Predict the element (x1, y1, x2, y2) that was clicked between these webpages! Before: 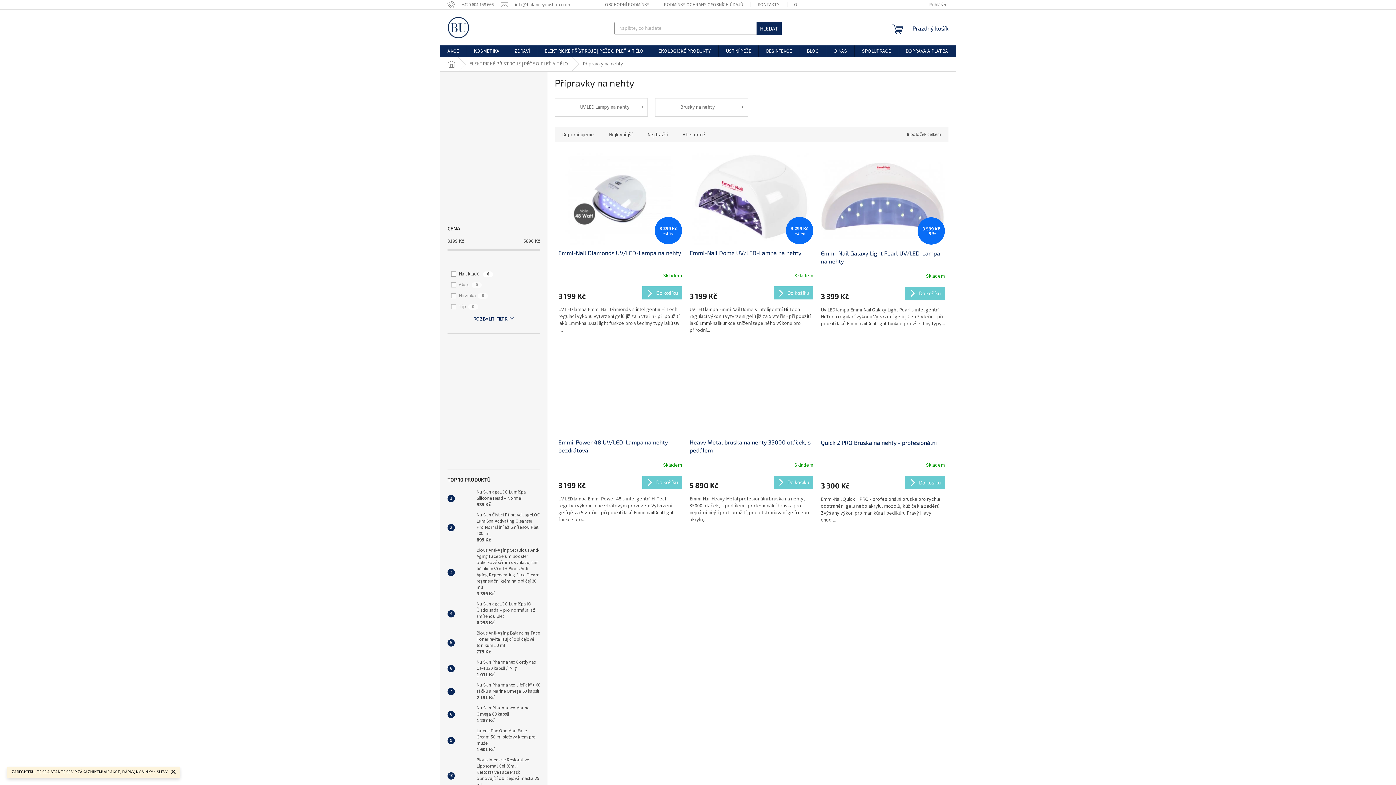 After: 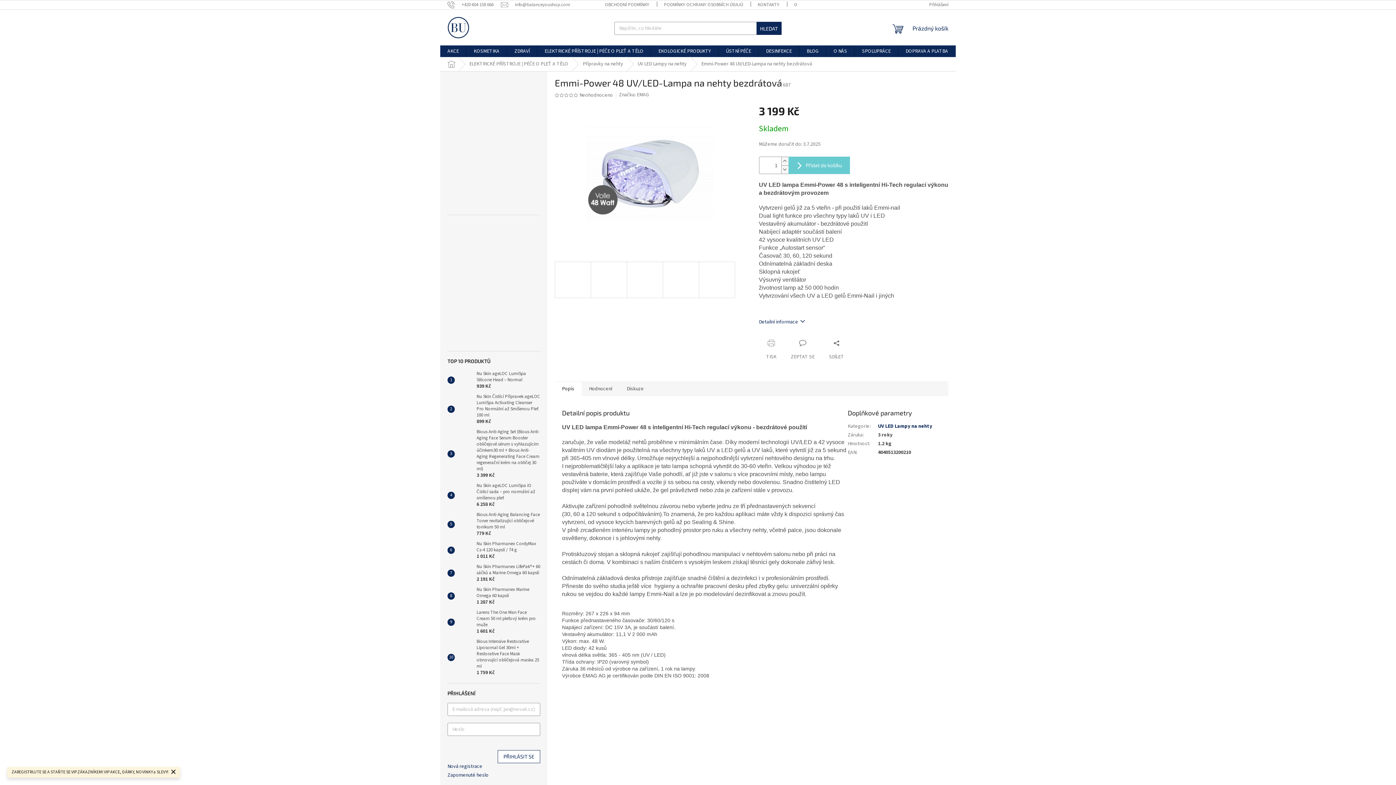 Action: label: Emmi-Power 48 UV/LED-Lampa na nehty bezdrátová bbox: (558, 438, 682, 454)